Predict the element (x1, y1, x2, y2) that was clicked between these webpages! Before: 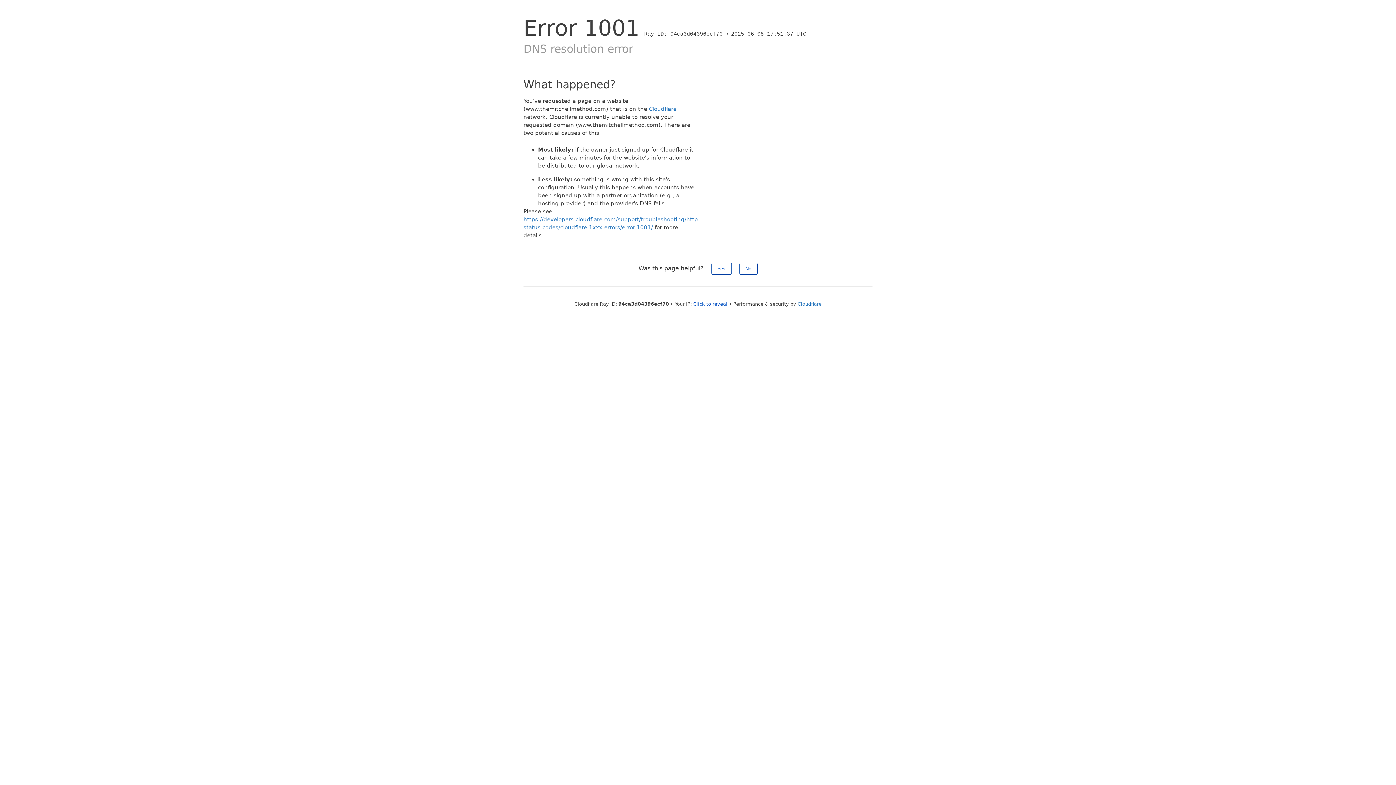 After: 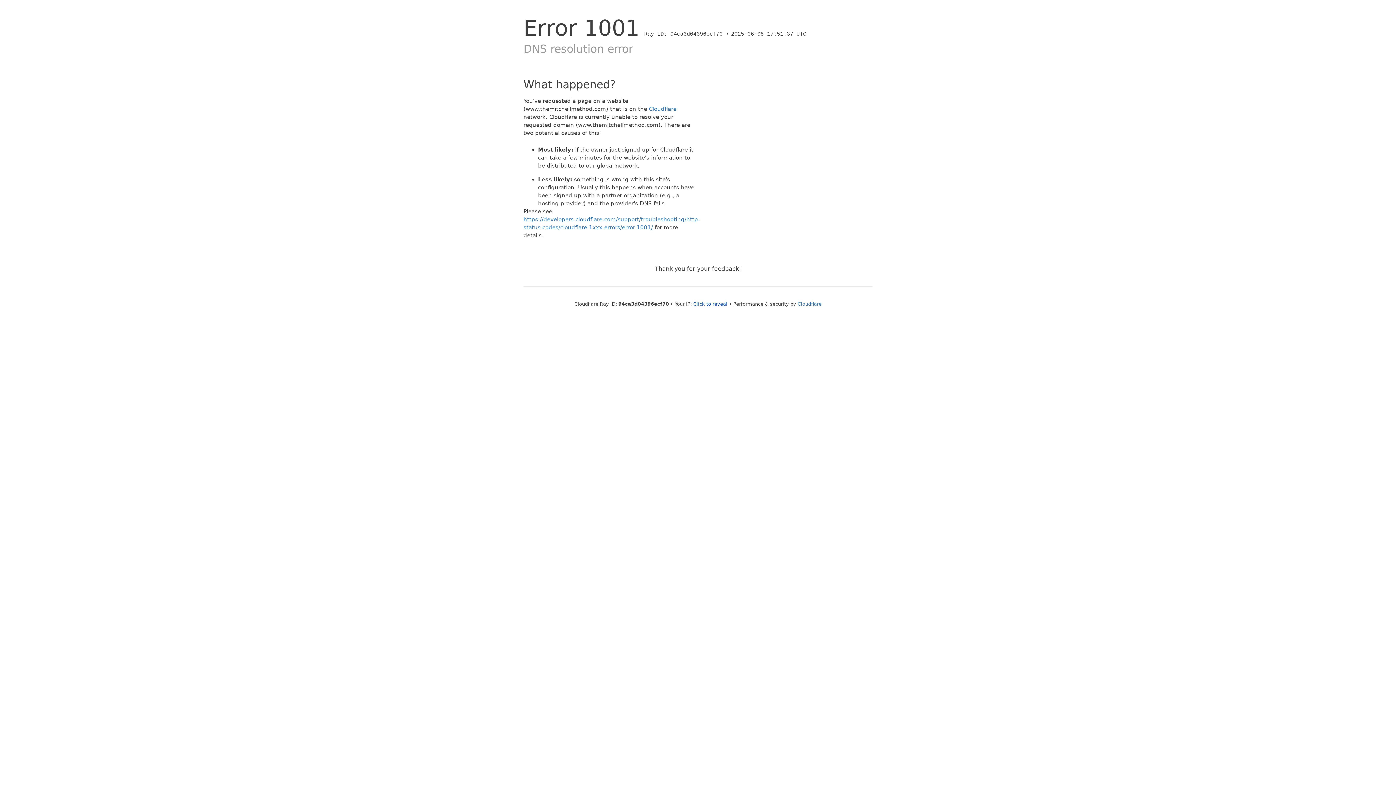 Action: label: Yes bbox: (711, 262, 731, 274)